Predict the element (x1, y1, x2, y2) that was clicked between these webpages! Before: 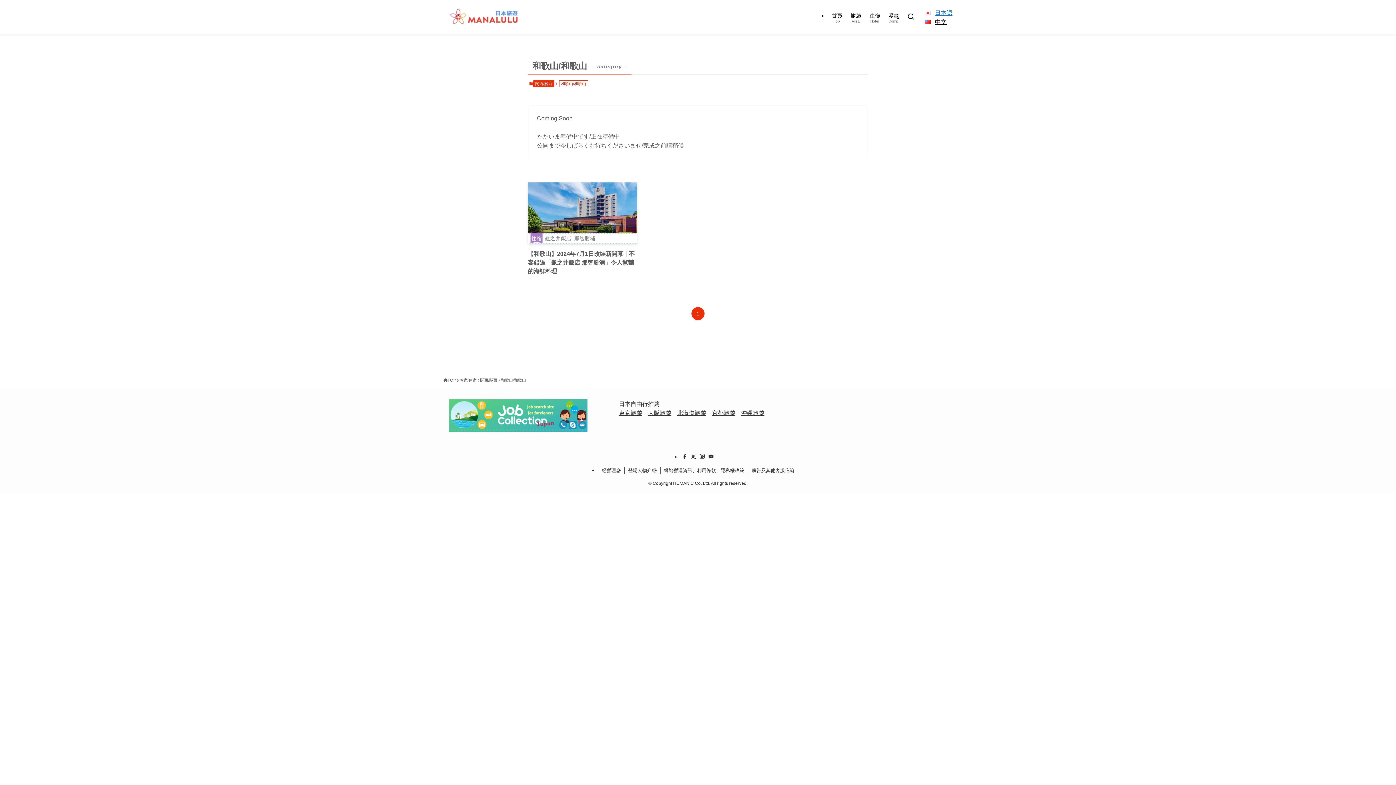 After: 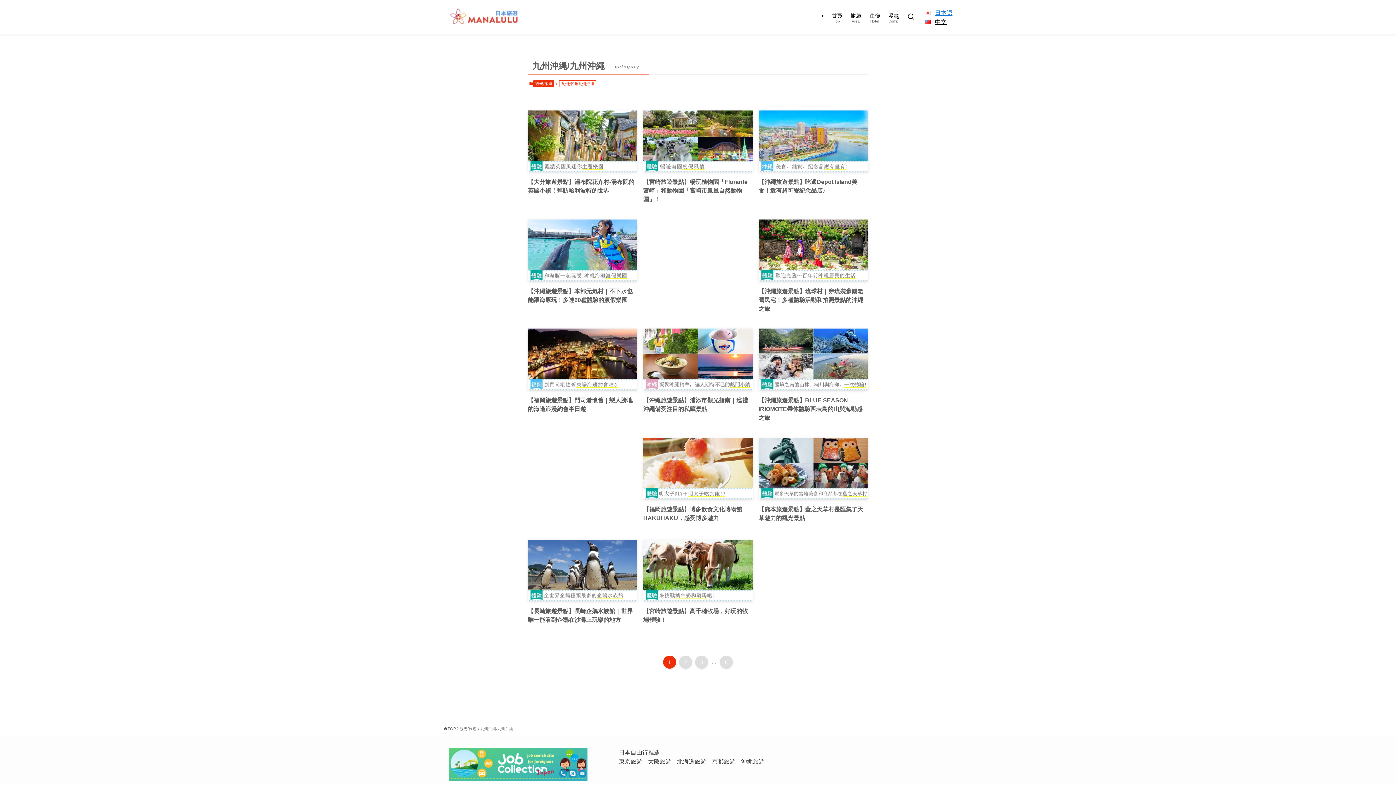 Action: label: 沖縄旅遊 bbox: (741, 410, 764, 416)